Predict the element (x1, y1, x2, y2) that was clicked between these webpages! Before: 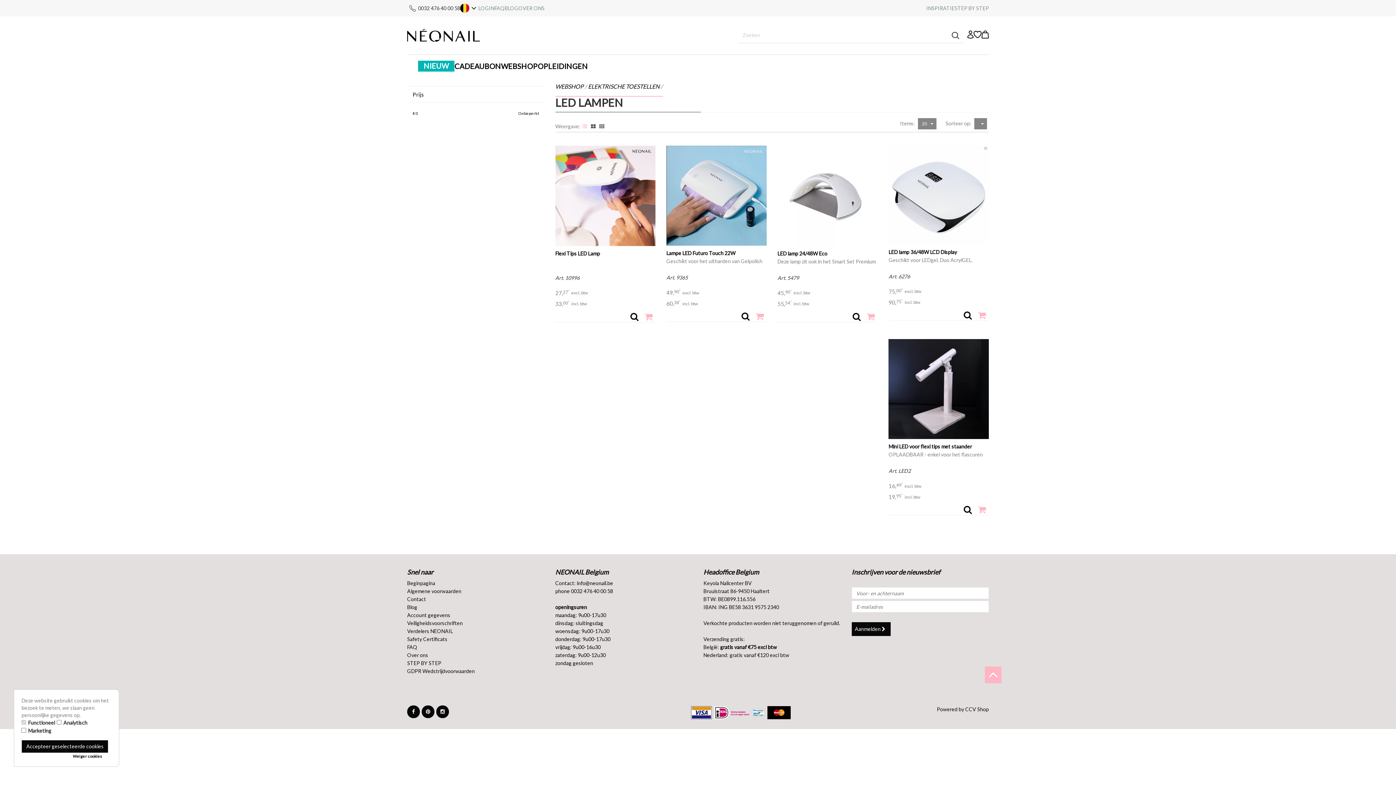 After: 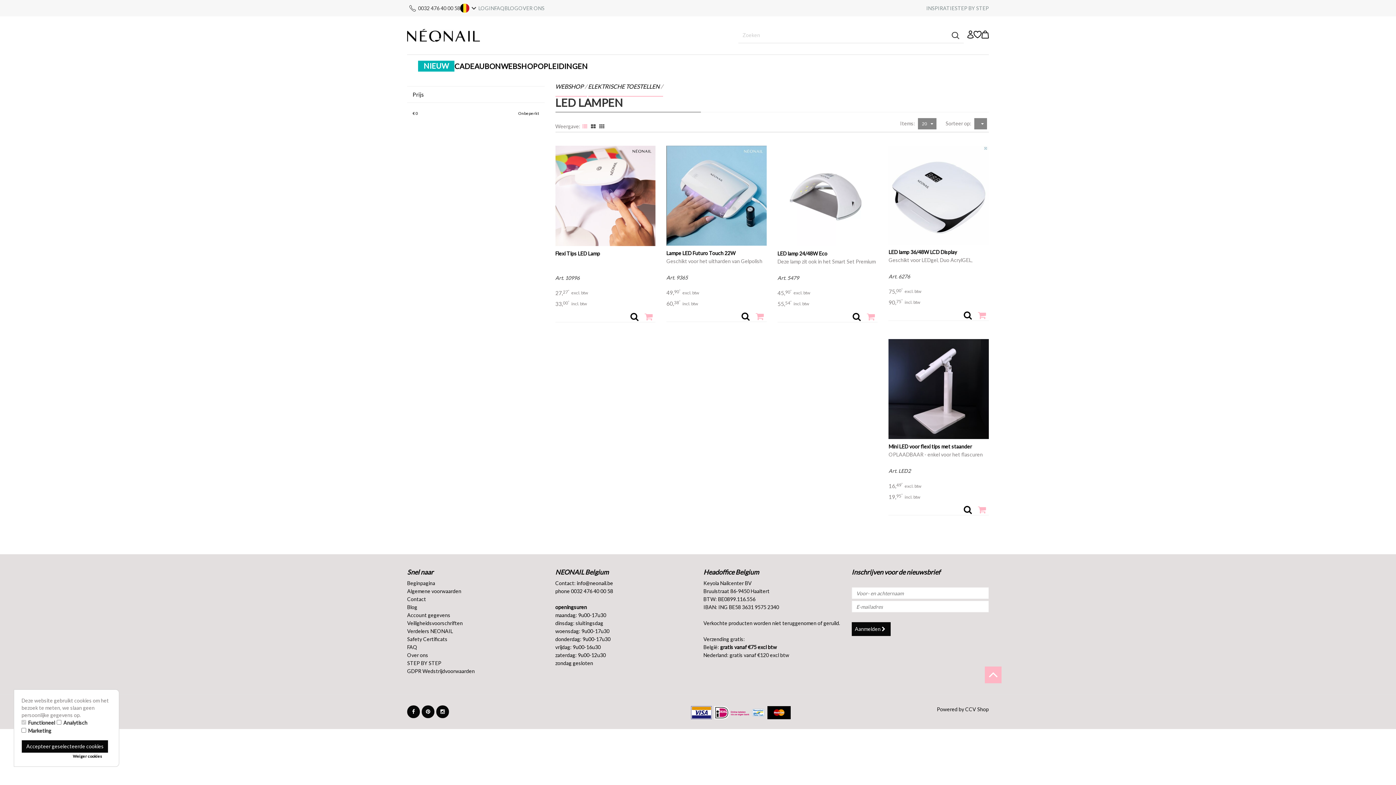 Action: bbox: (582, 122, 587, 130)